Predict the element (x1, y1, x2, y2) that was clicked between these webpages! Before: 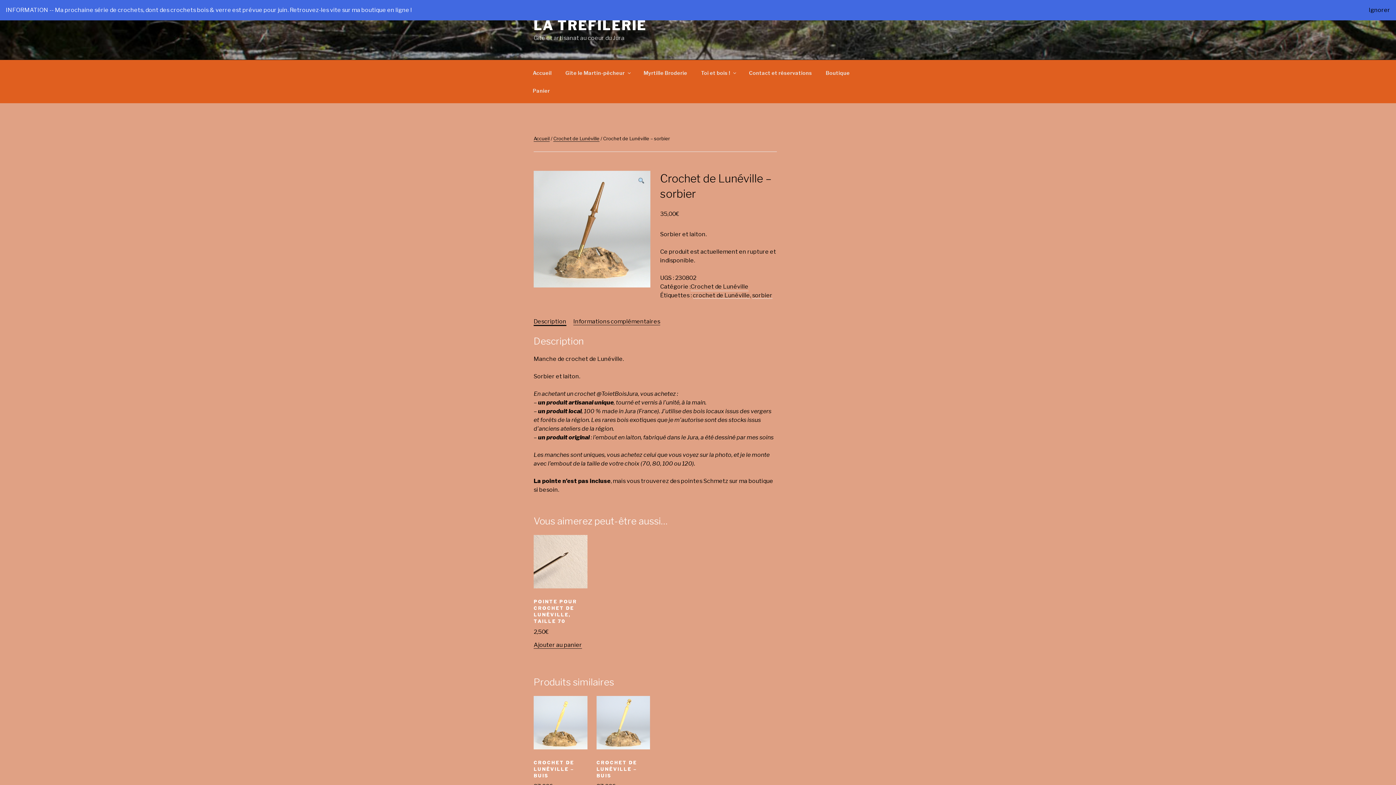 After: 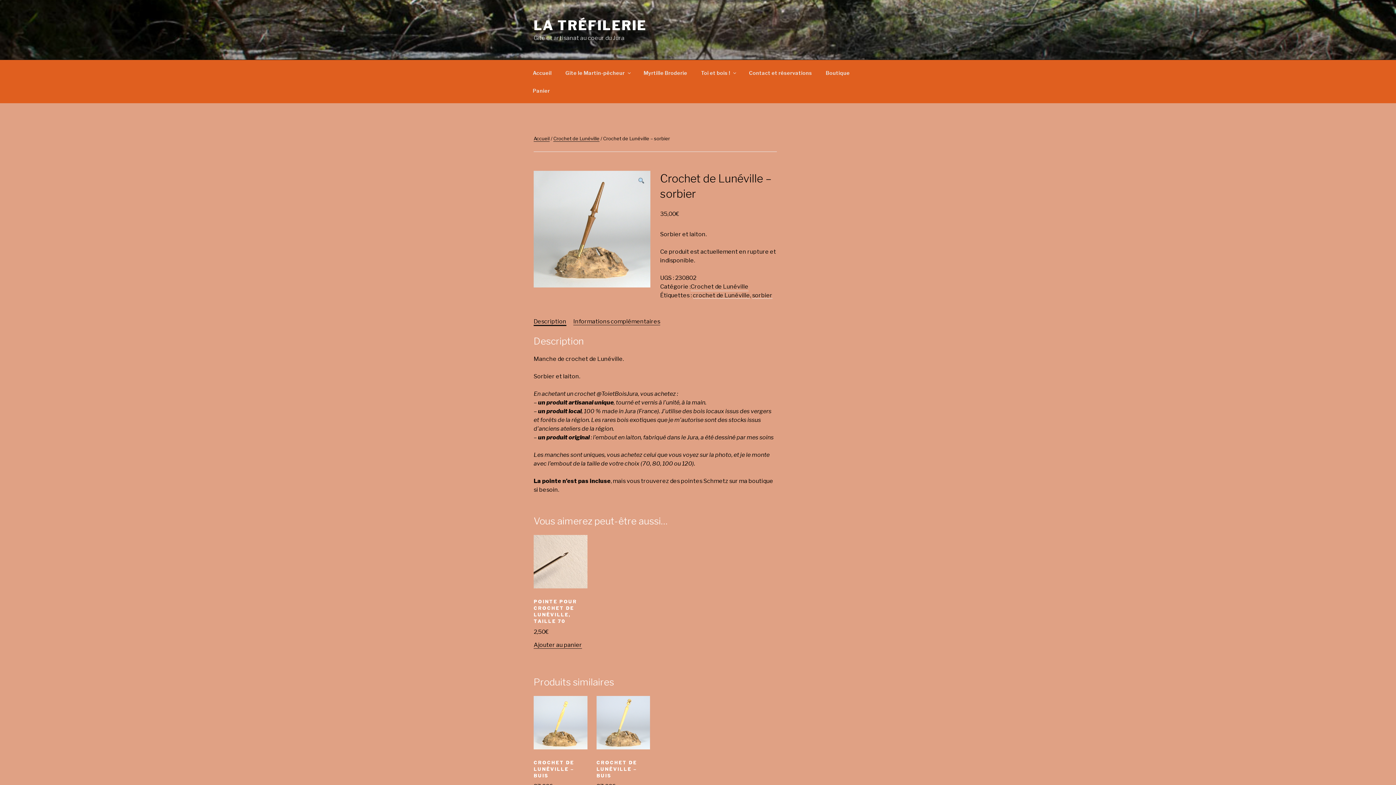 Action: bbox: (1369, 5, 1390, 14) label: Ignorer